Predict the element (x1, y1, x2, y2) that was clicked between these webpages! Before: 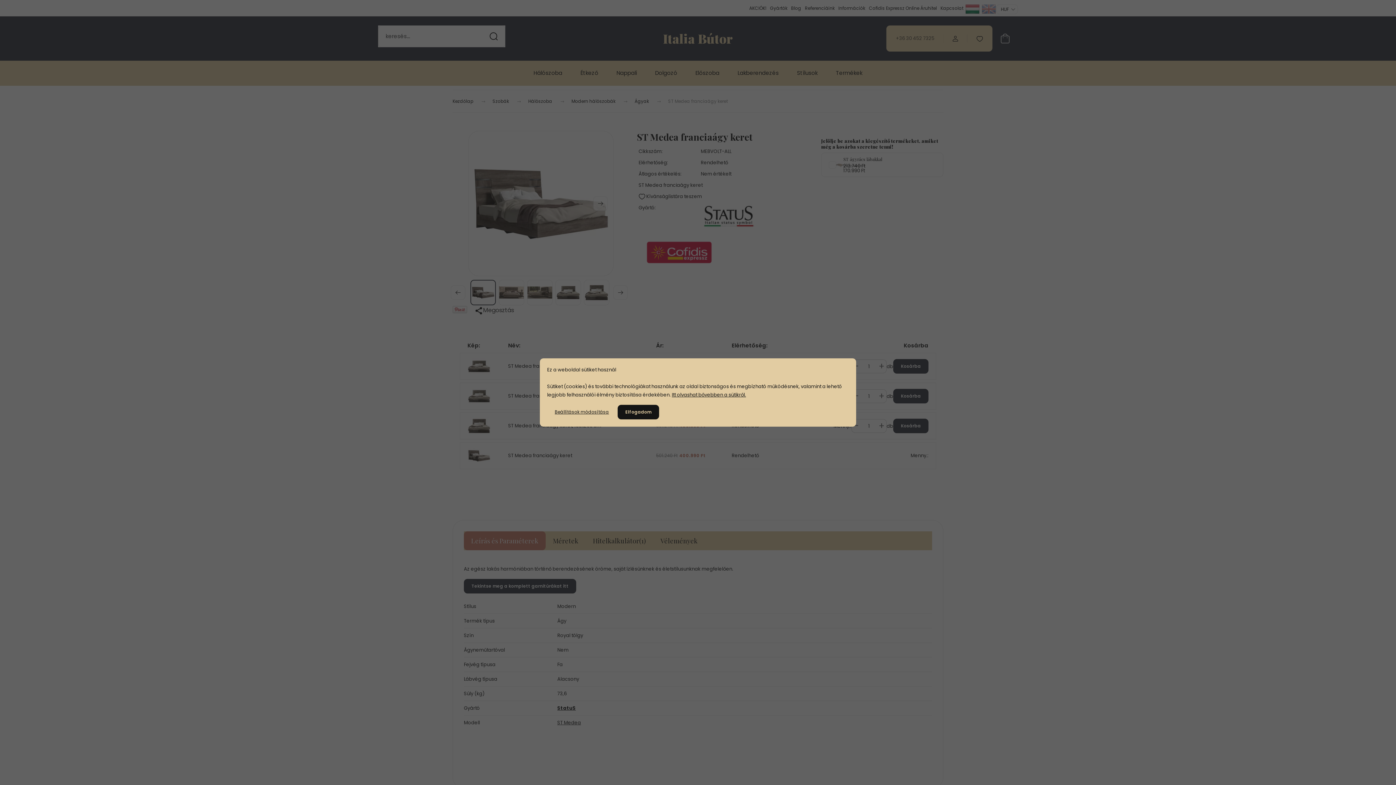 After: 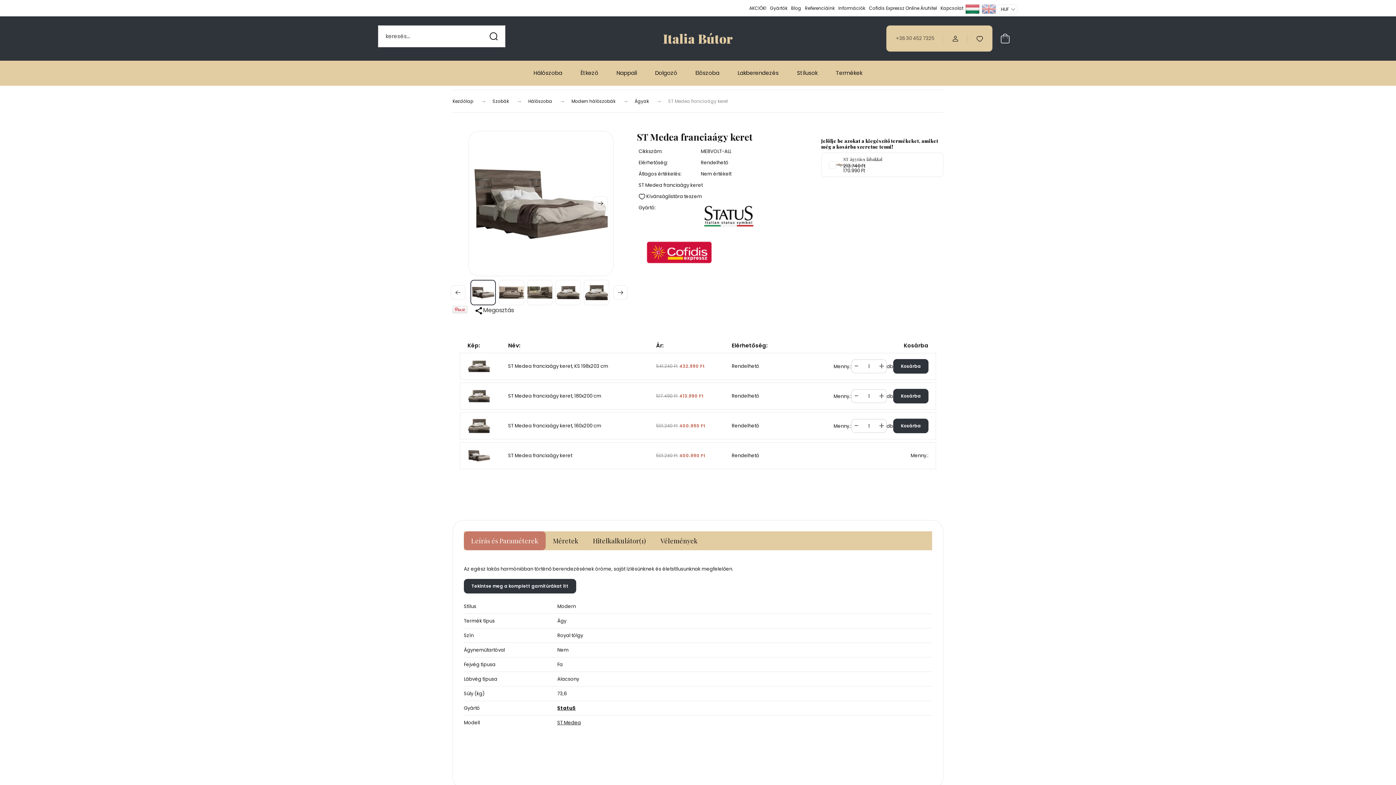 Action: label: Elfogadom bbox: (617, 405, 659, 419)